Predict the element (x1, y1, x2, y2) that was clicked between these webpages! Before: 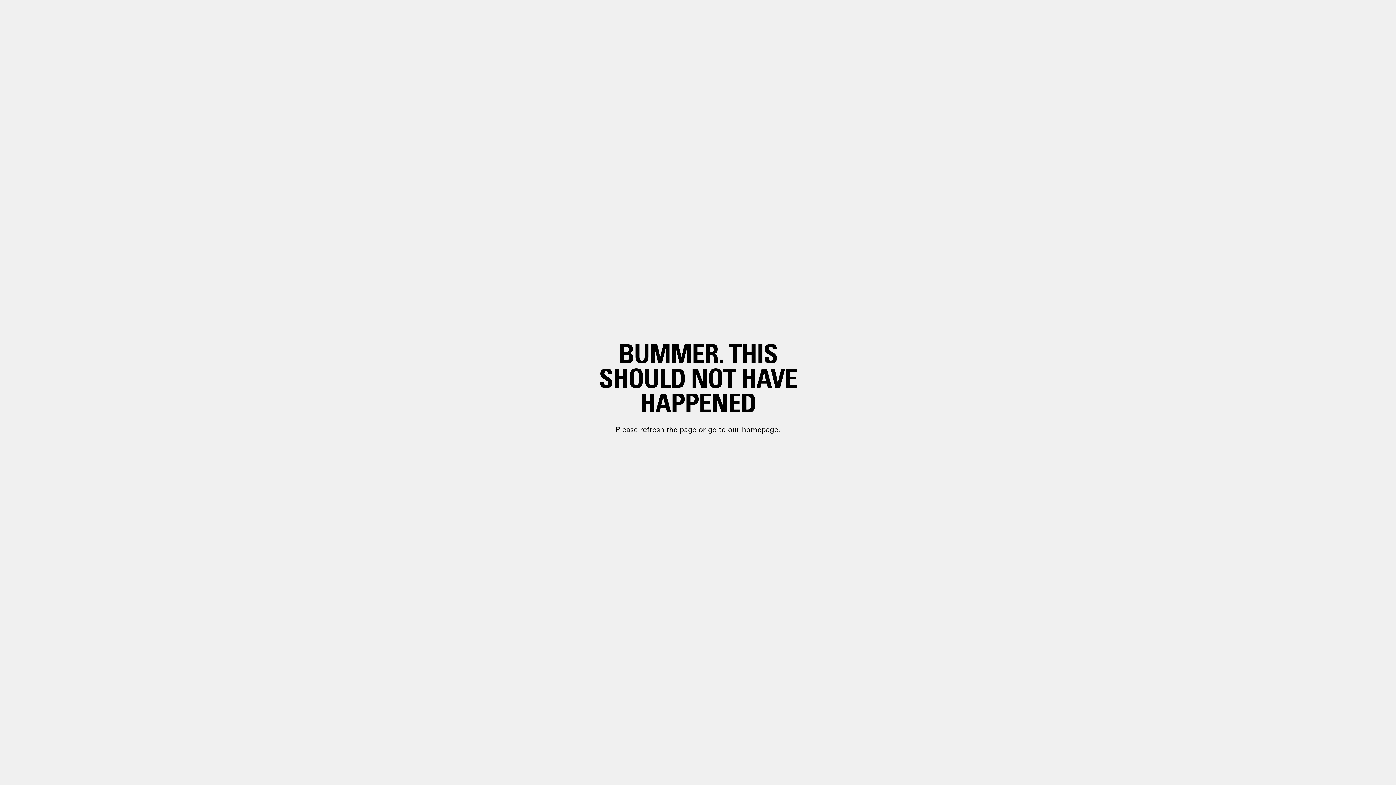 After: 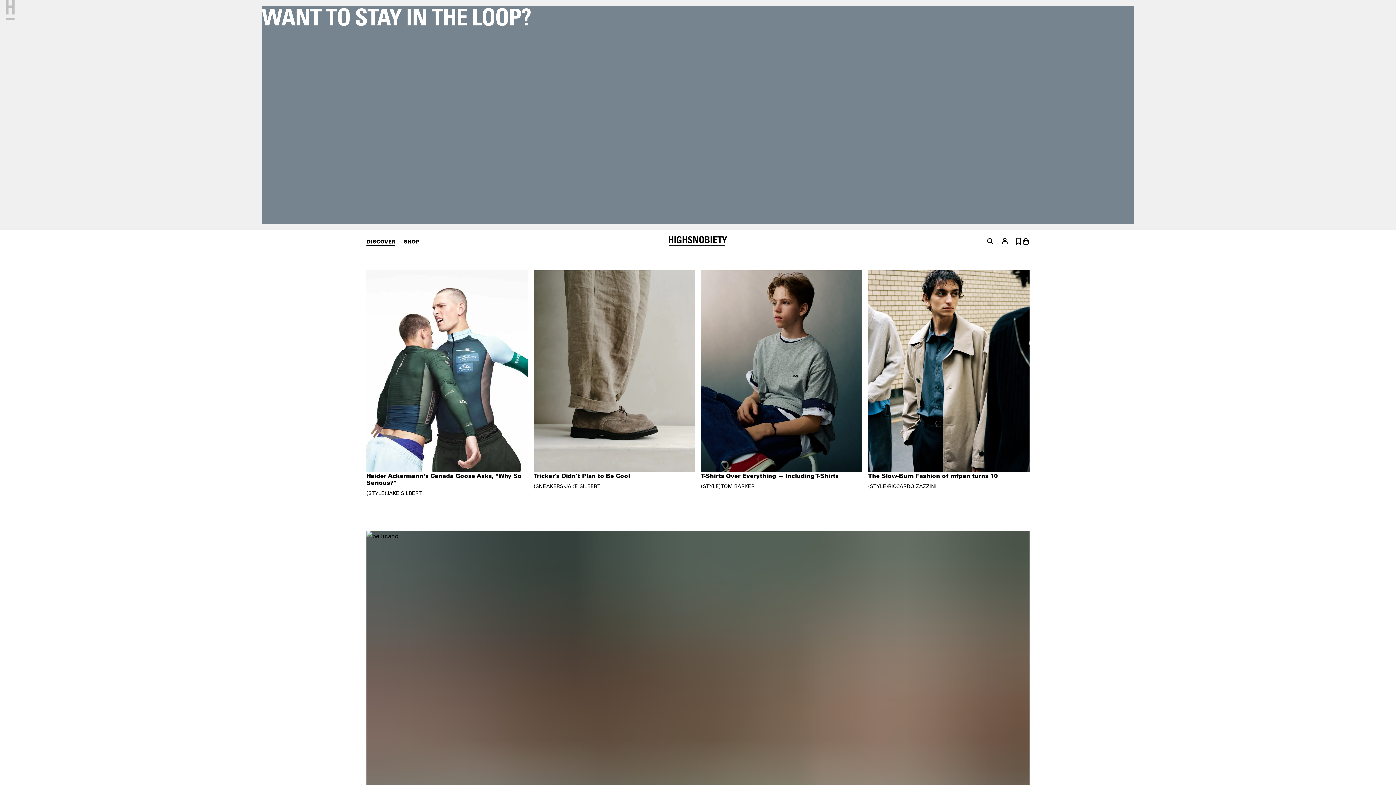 Action: bbox: (698, 399, 748, 410) label: paragraph.link